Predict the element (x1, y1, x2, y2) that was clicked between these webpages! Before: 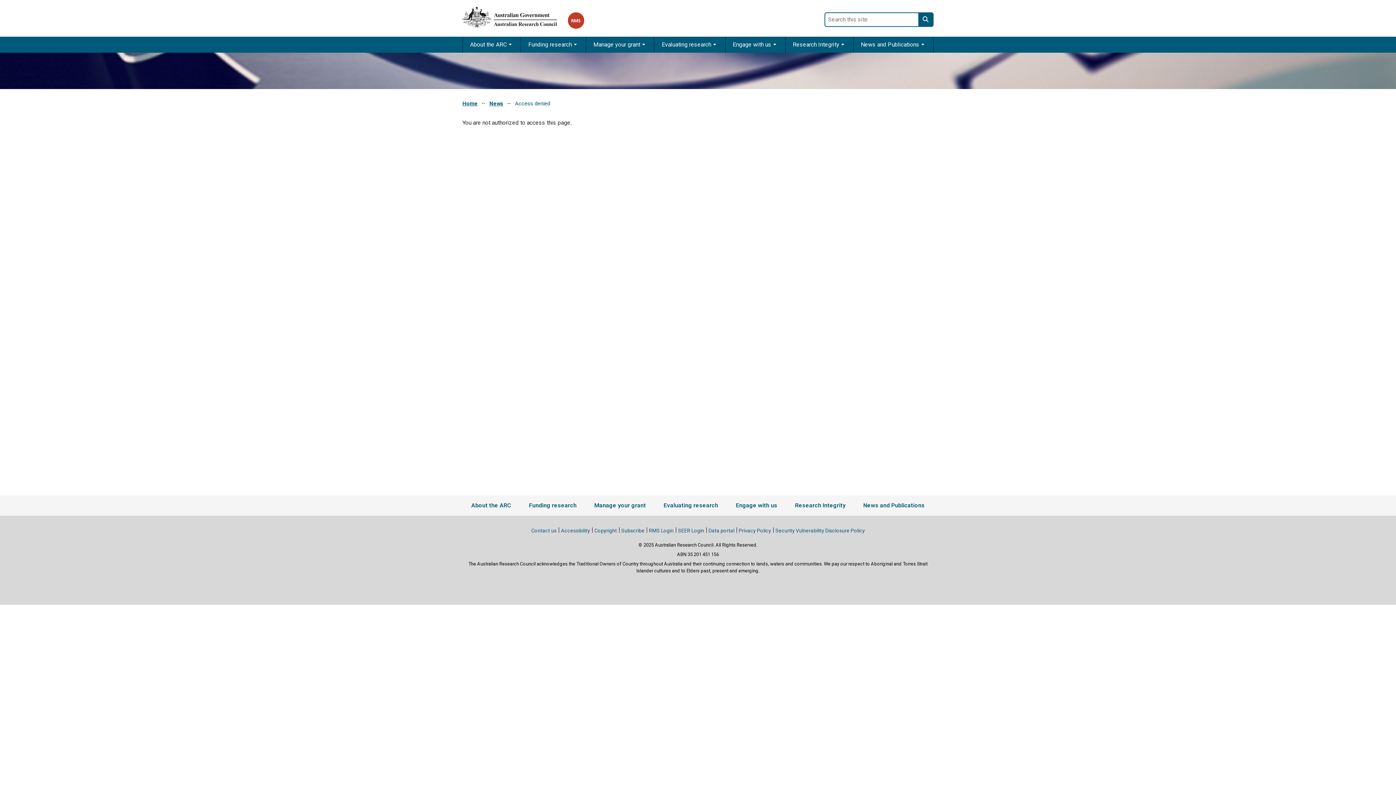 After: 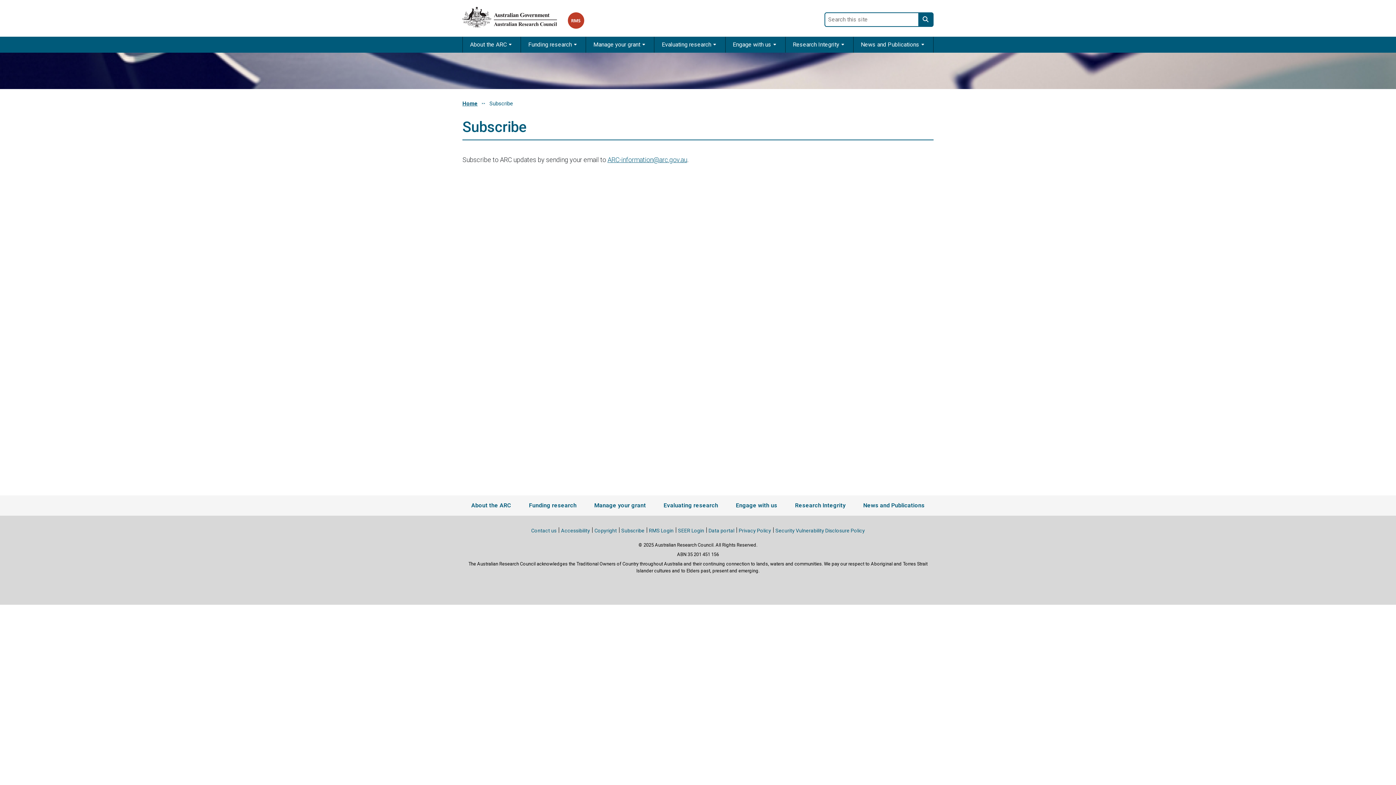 Action: label: Subscribe bbox: (621, 525, 644, 536)